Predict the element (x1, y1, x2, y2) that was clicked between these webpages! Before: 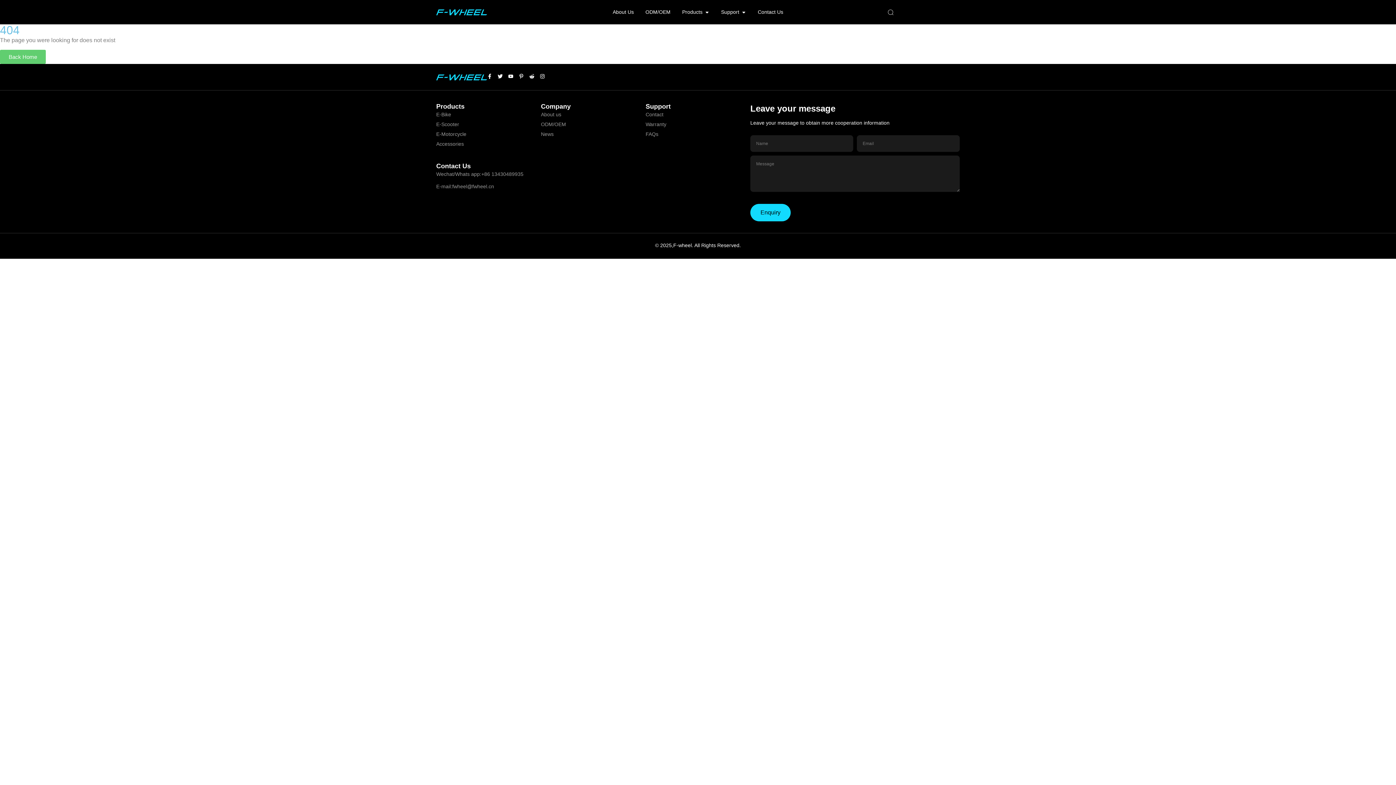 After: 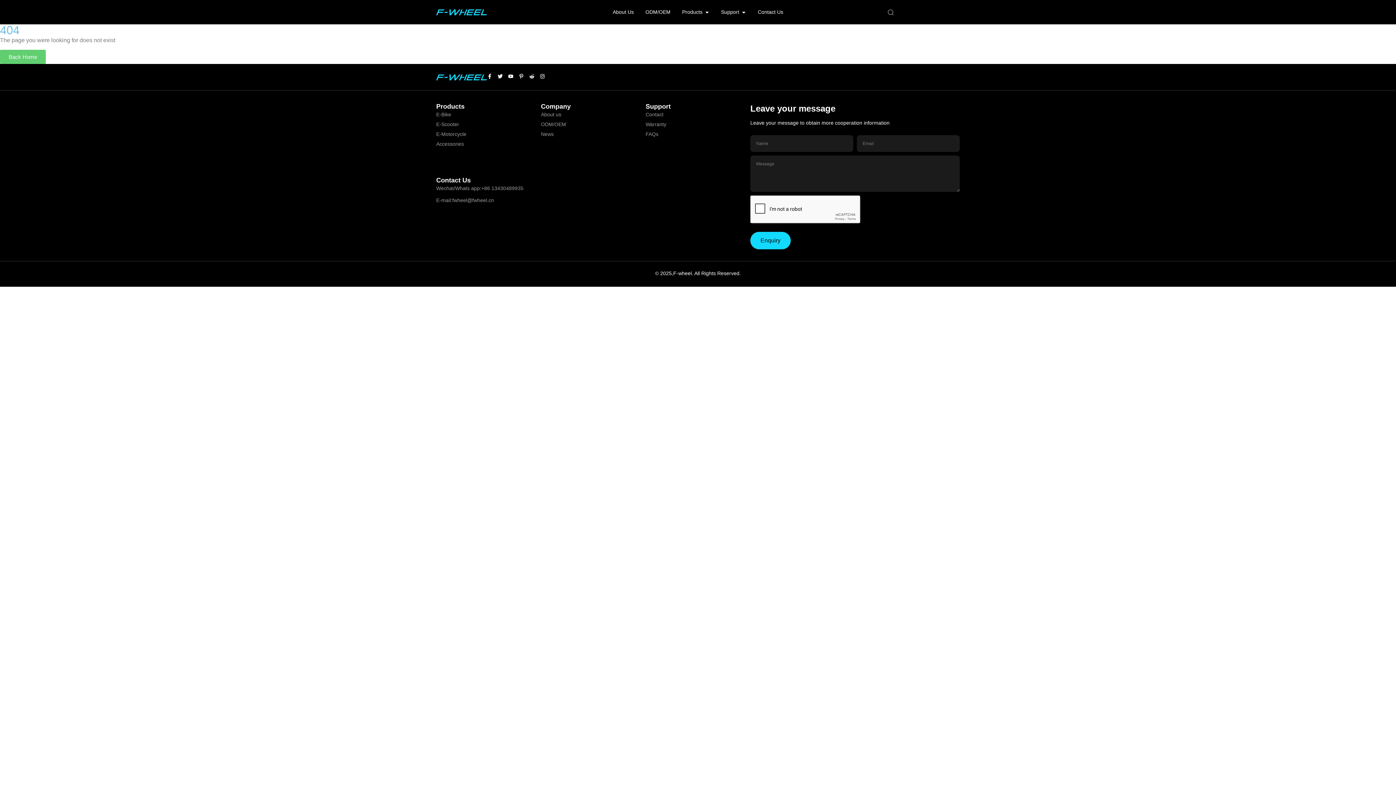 Action: label: Reddit-alien bbox: (529, 73, 534, 79)